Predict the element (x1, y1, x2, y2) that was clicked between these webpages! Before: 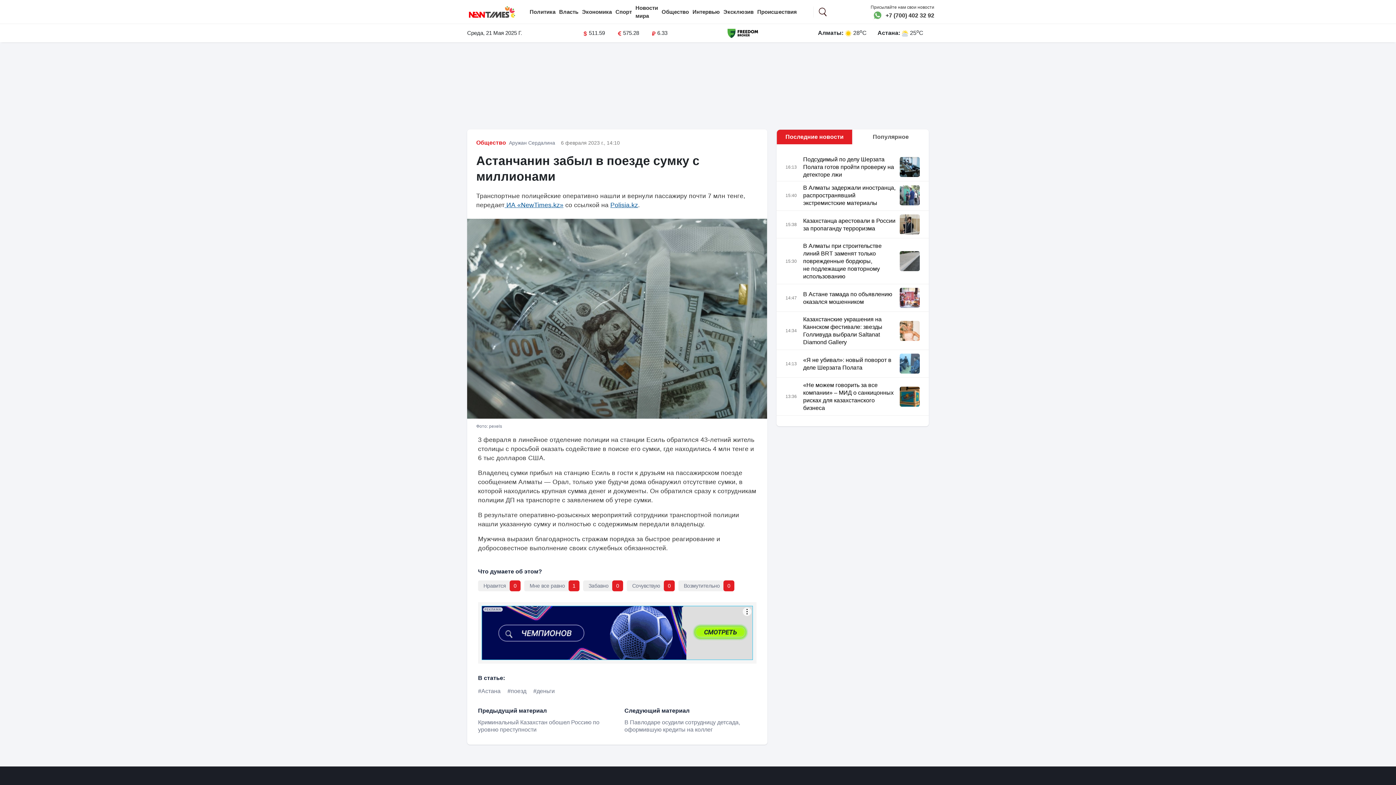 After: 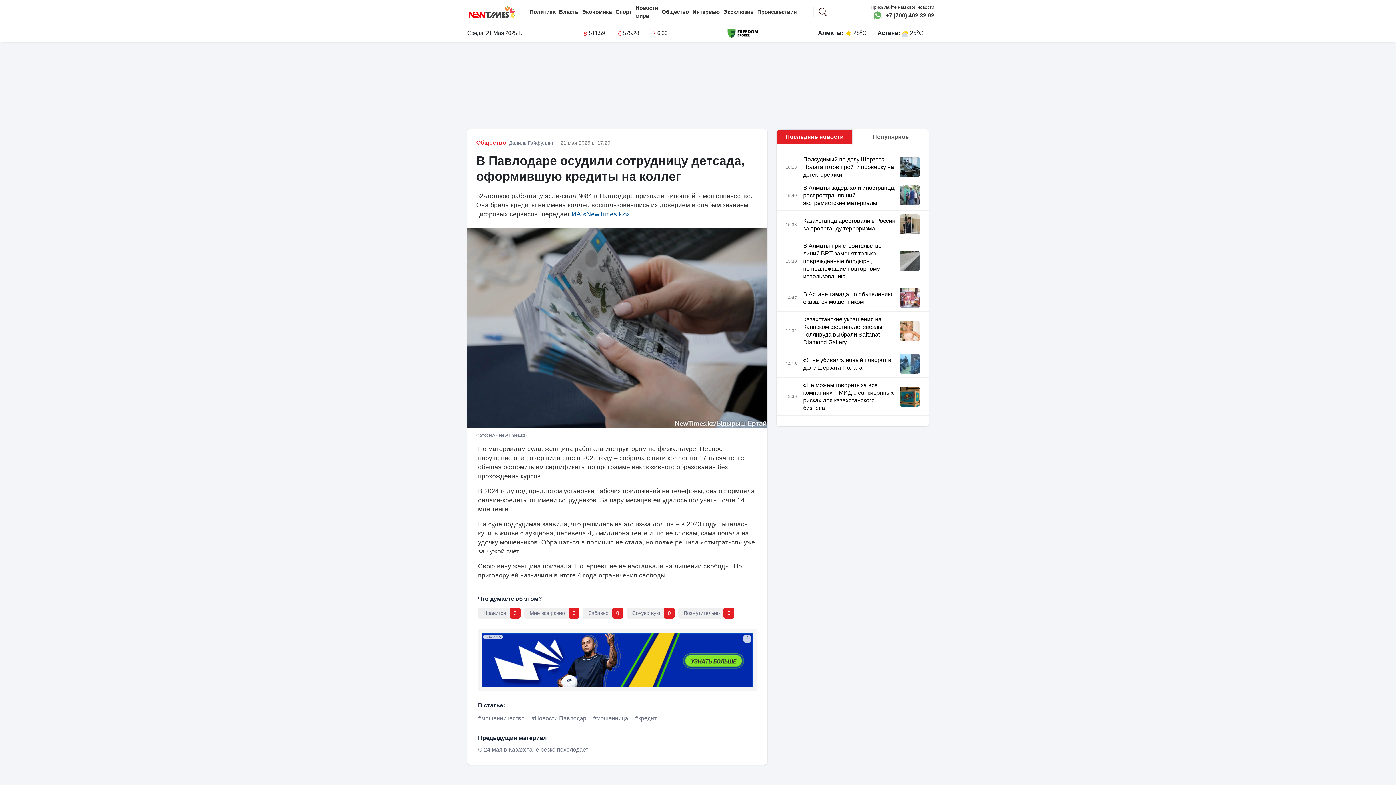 Action: bbox: (624, 719, 763, 733) label: В Павлодаре осудили сотрудницу детсада, оформившую кредиты на коллег